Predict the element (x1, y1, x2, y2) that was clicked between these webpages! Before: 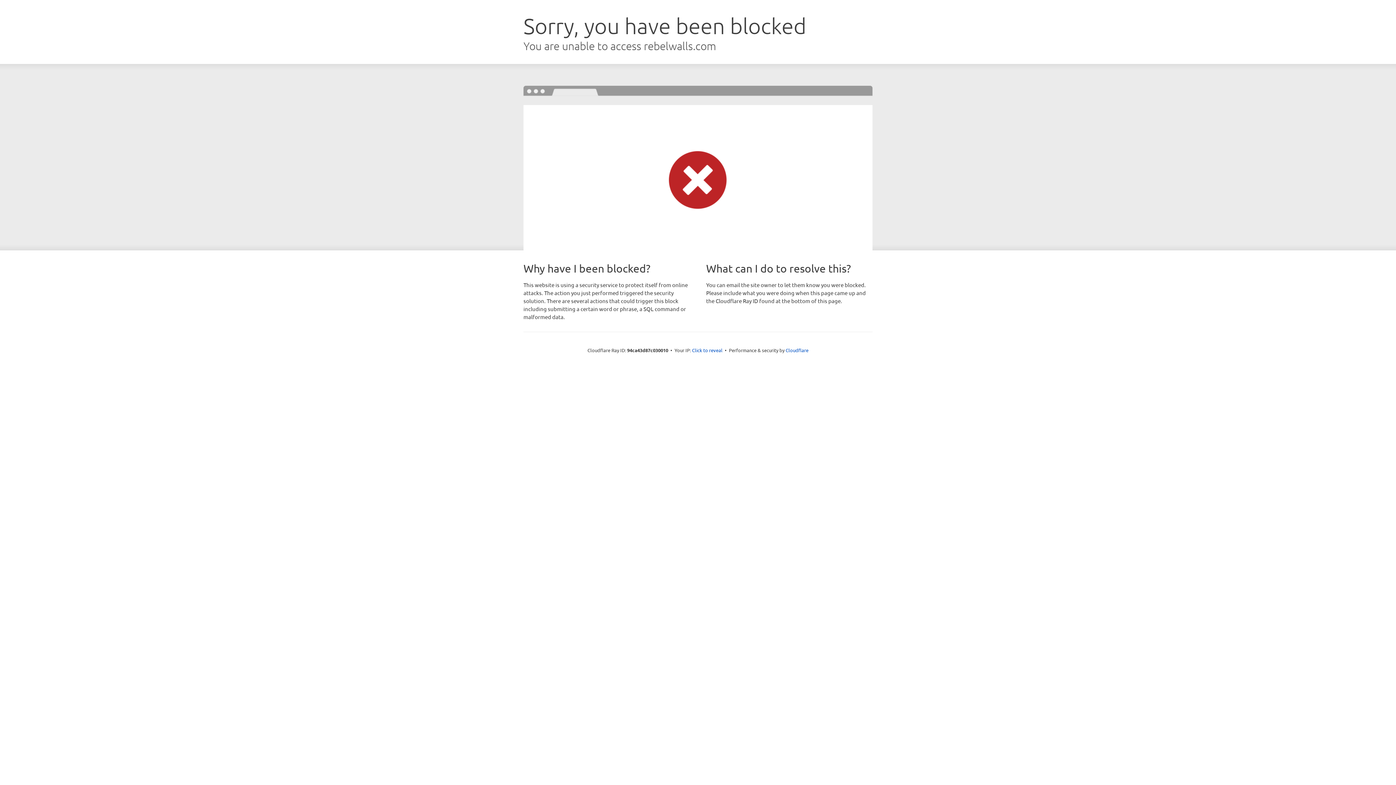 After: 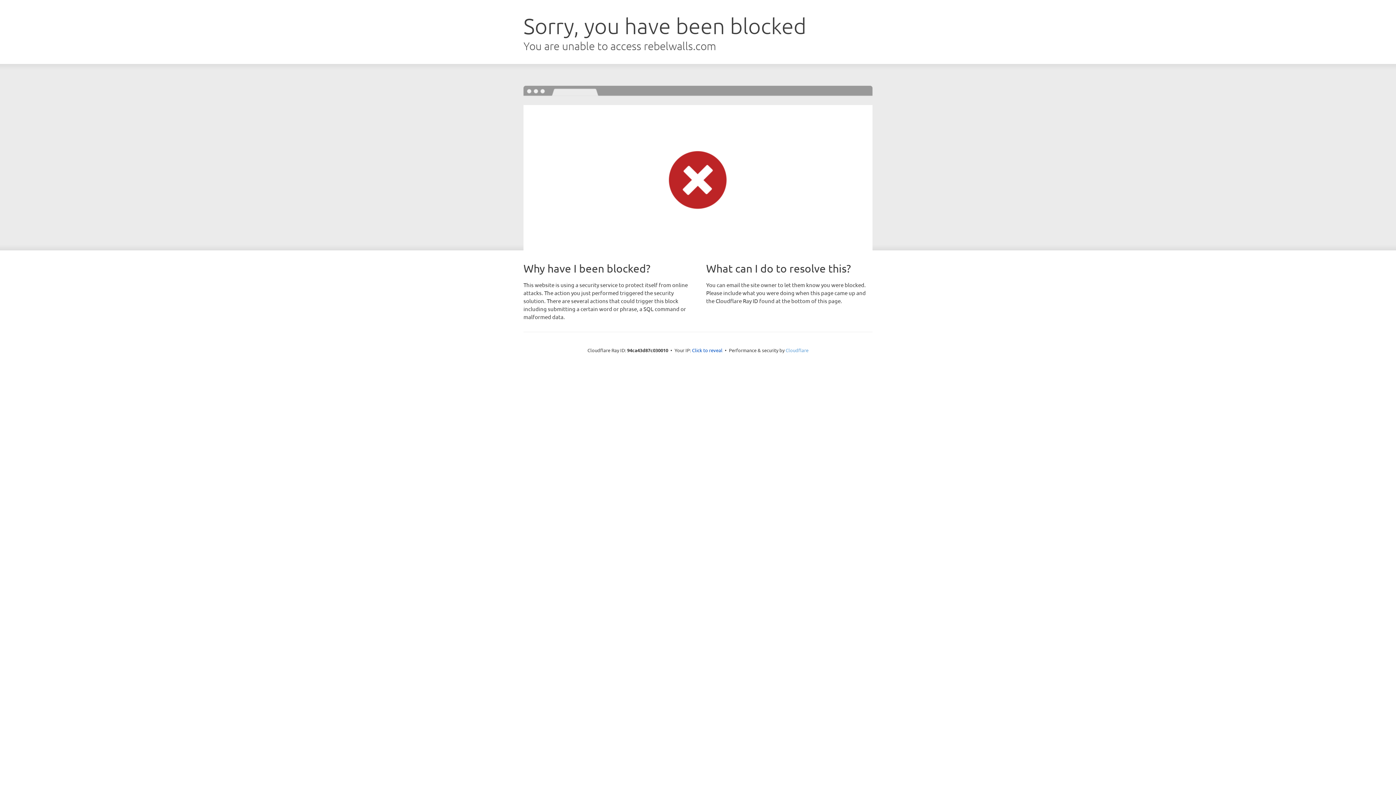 Action: bbox: (785, 347, 808, 353) label: Cloudflare